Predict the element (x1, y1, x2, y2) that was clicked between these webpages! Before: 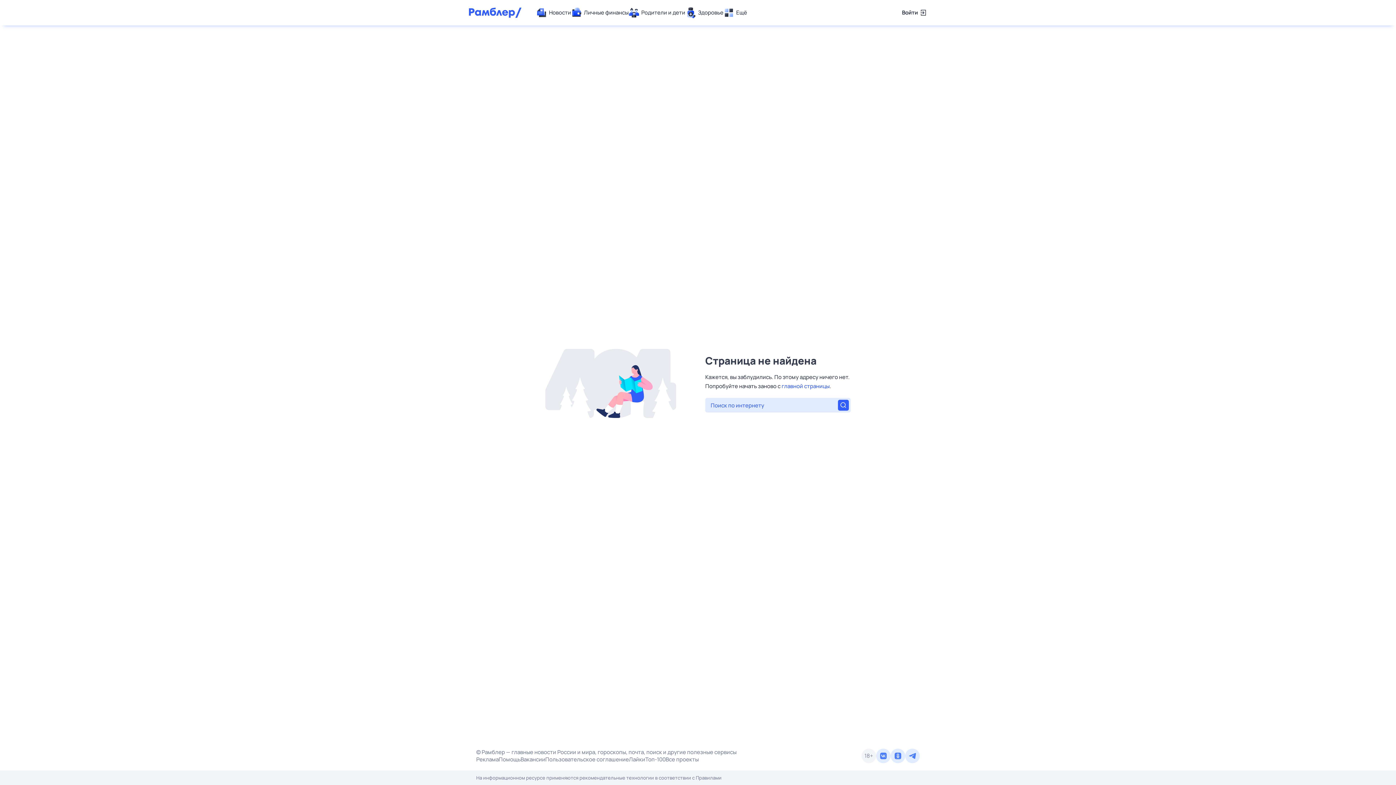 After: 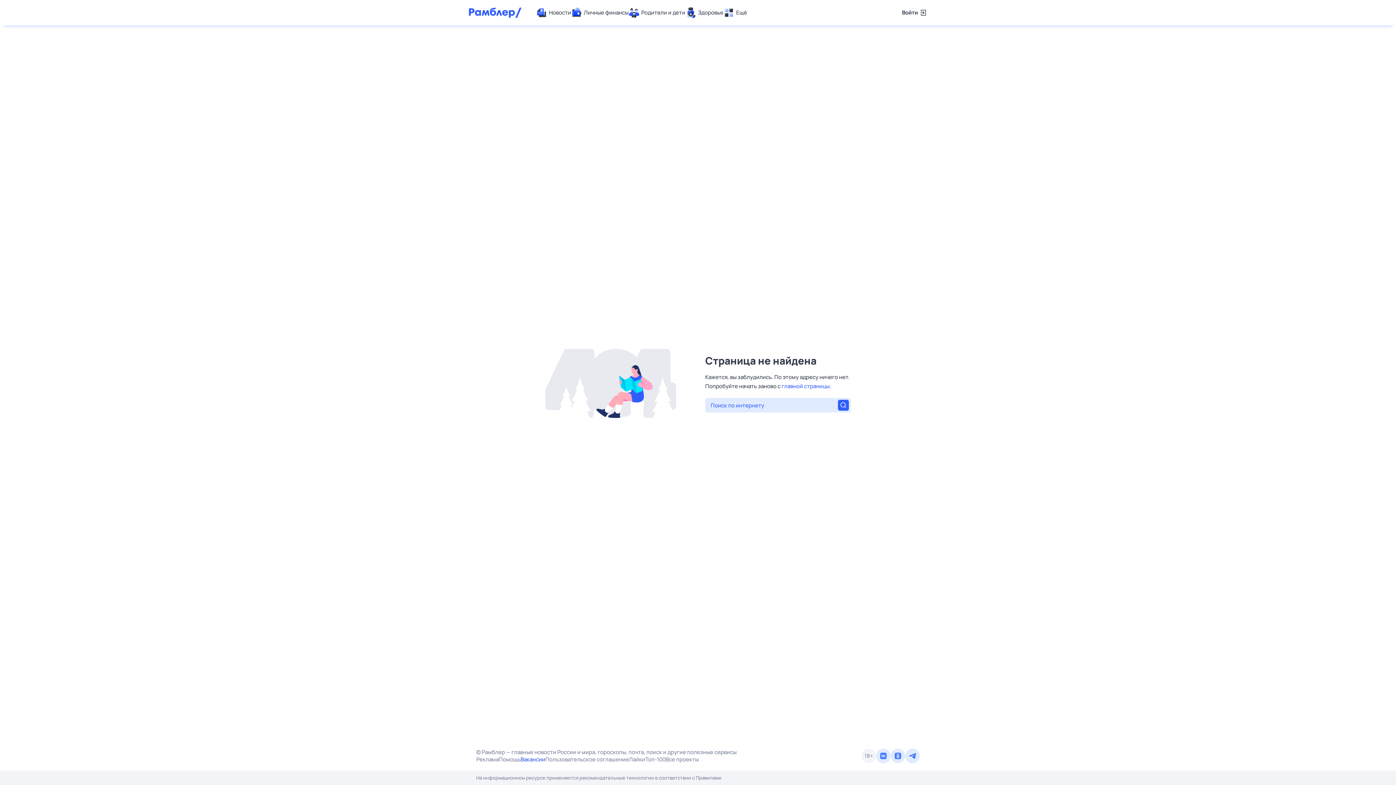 Action: label: Вакансии bbox: (520, 756, 545, 763)